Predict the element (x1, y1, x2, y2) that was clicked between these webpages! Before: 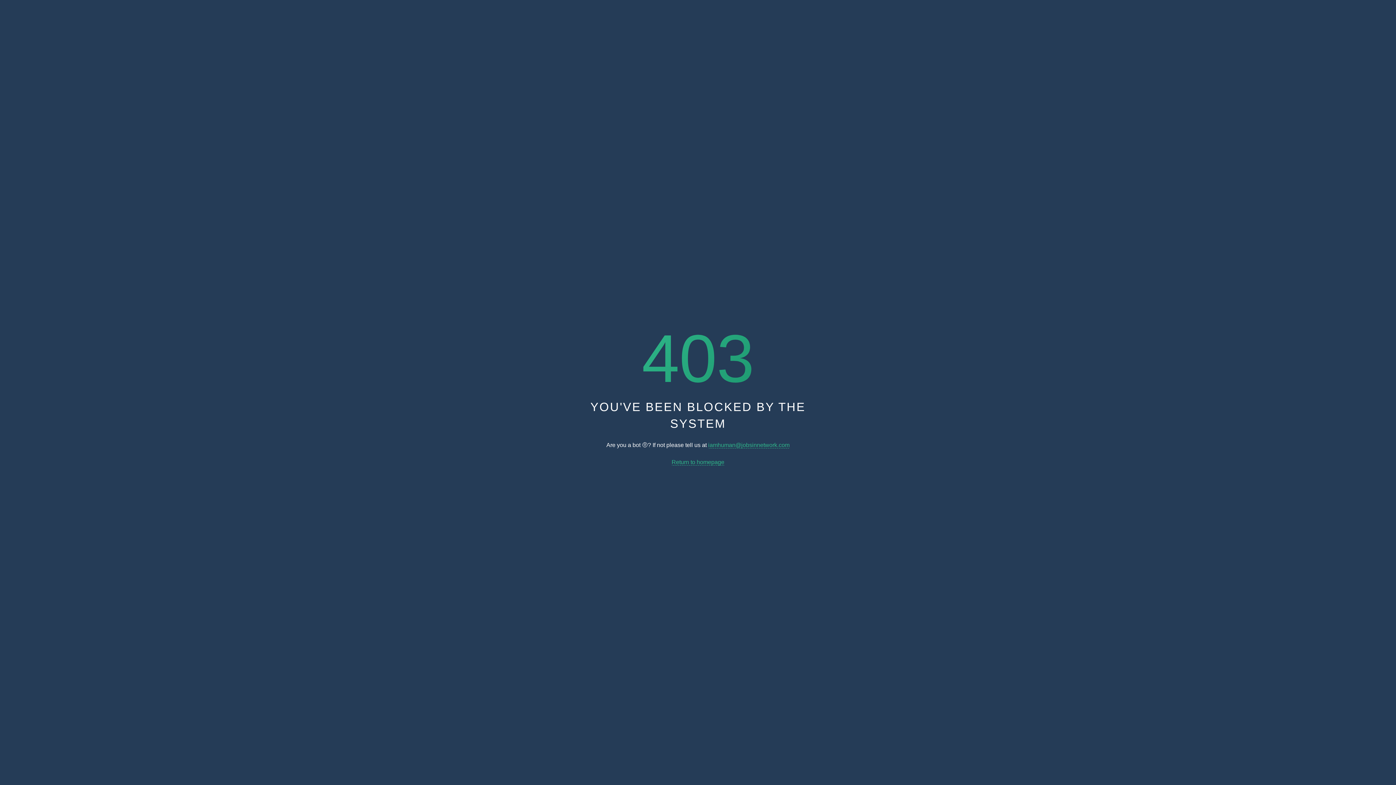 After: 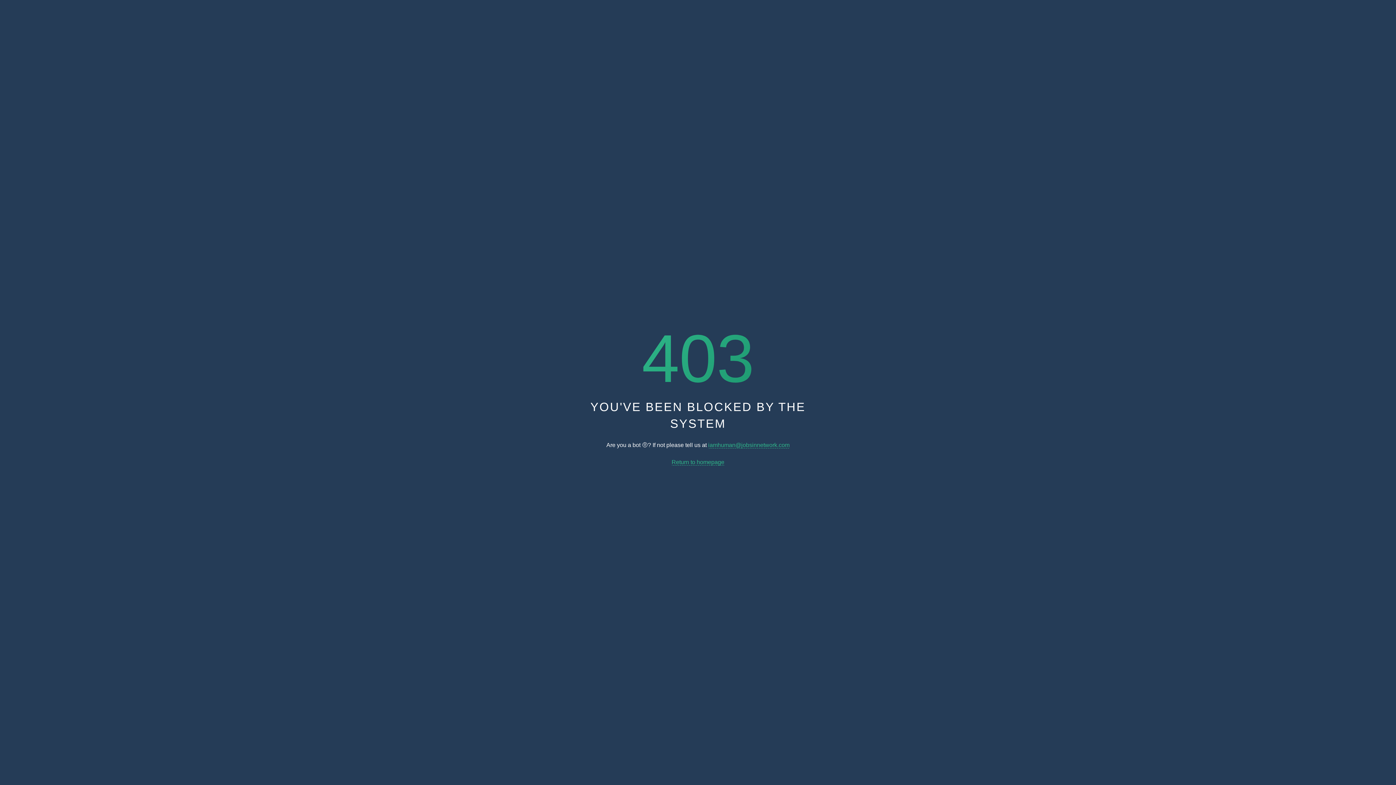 Action: label: Return to homepage bbox: (671, 459, 724, 465)